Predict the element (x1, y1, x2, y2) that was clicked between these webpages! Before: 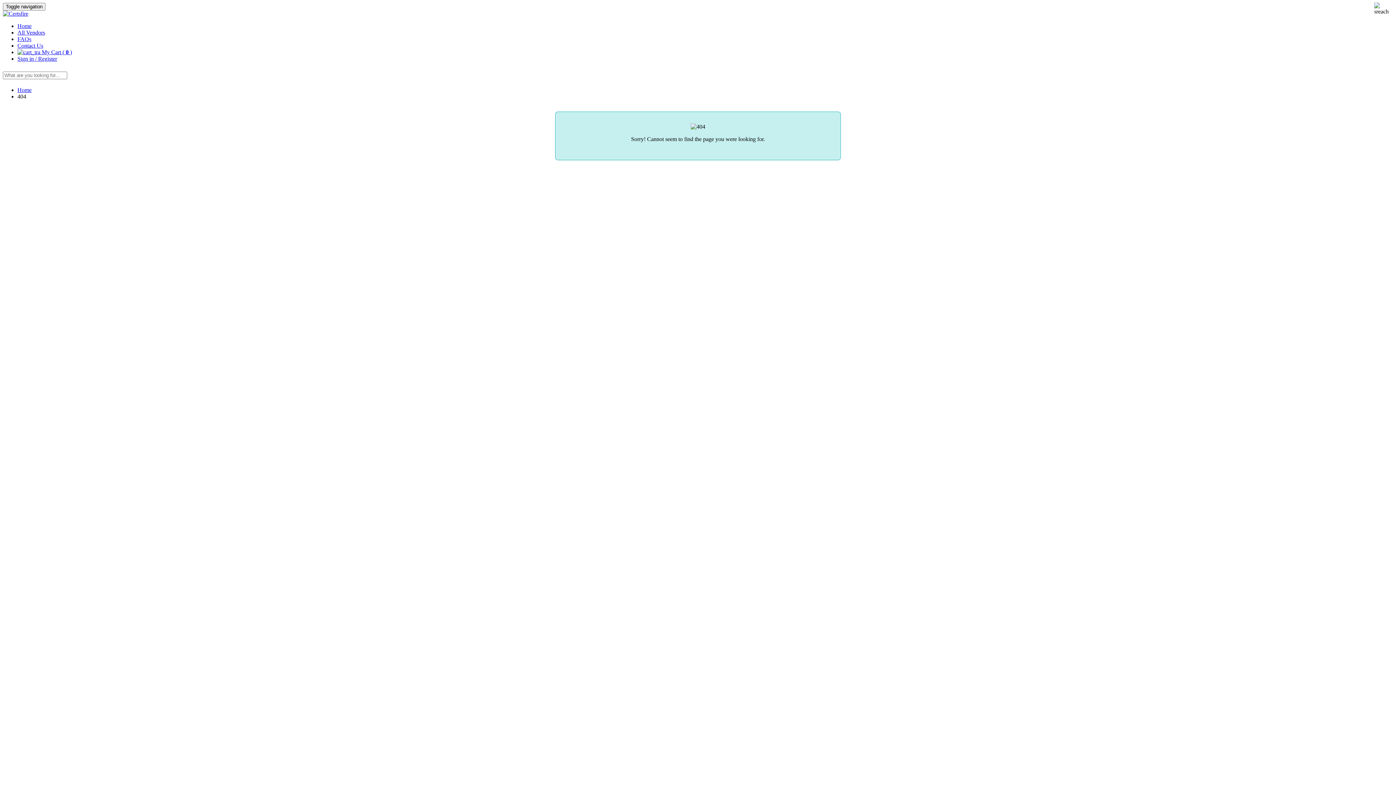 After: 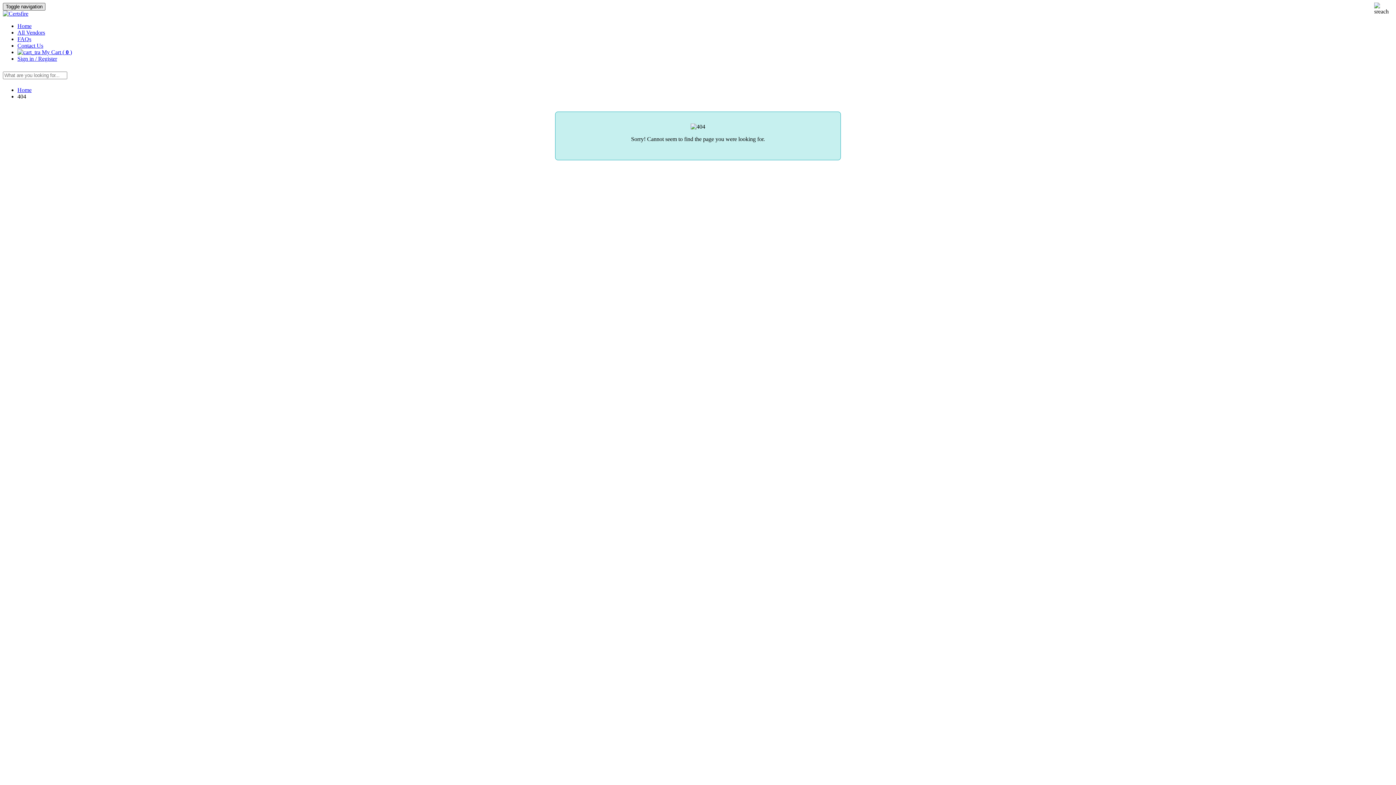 Action: label: Toggle navigation bbox: (2, 2, 45, 10)